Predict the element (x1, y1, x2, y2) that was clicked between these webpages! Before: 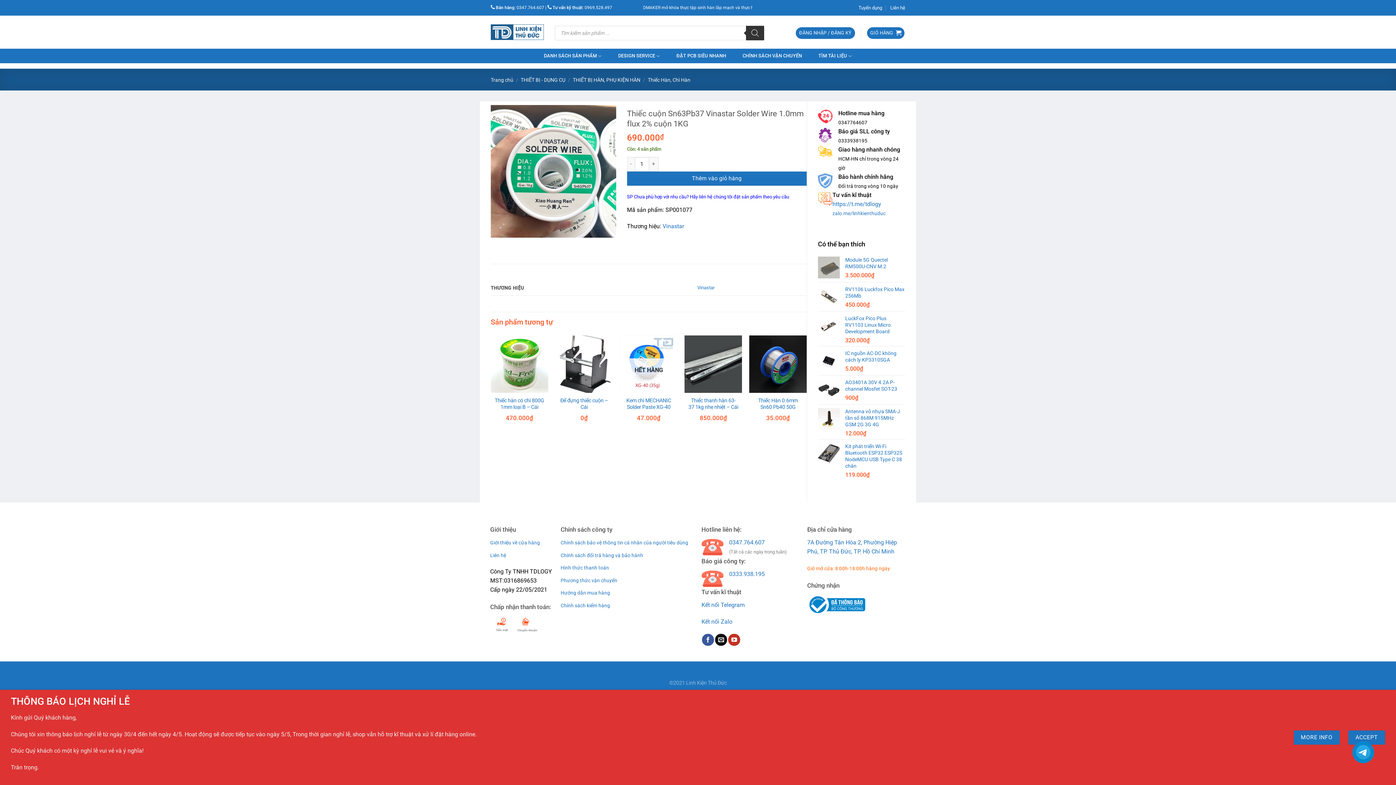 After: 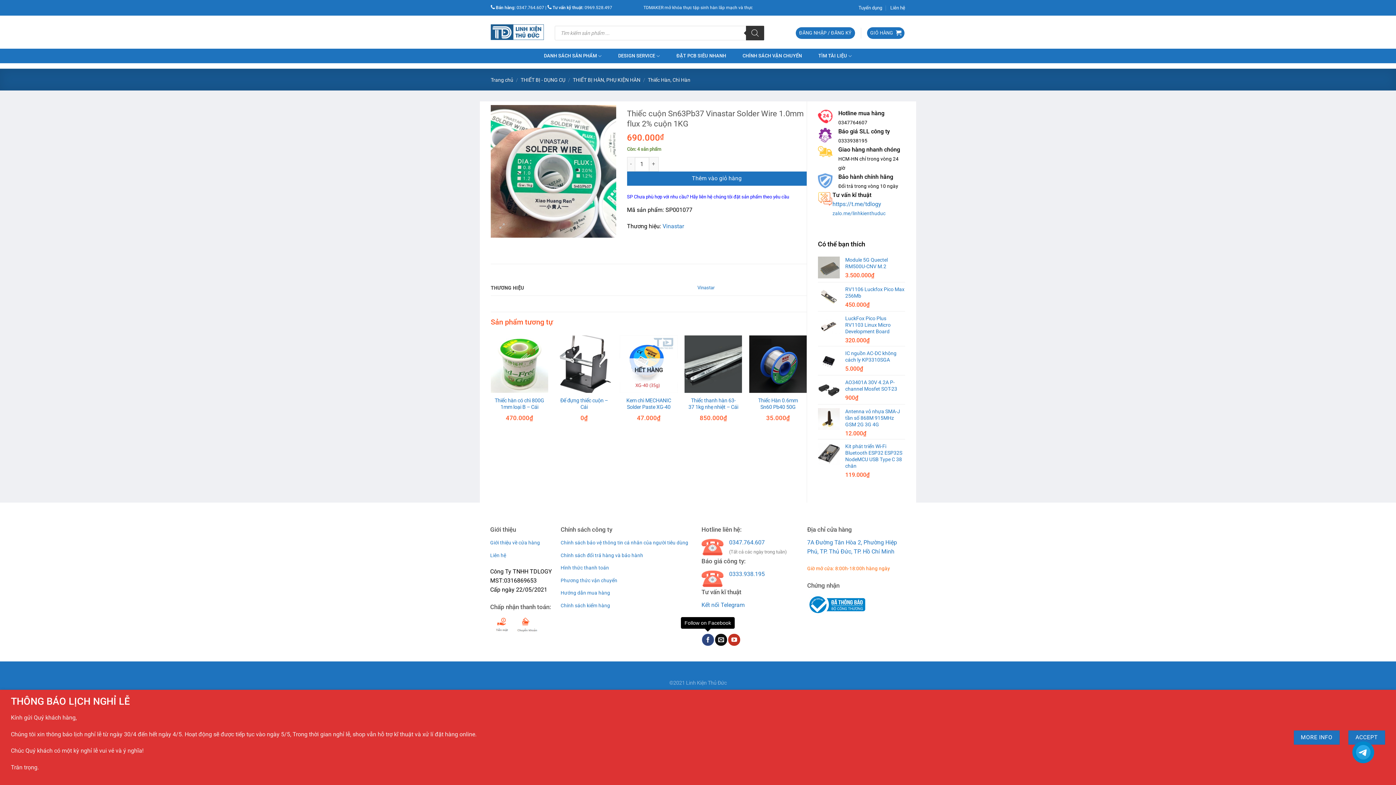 Action: bbox: (702, 634, 714, 646) label: Follow on Facebook